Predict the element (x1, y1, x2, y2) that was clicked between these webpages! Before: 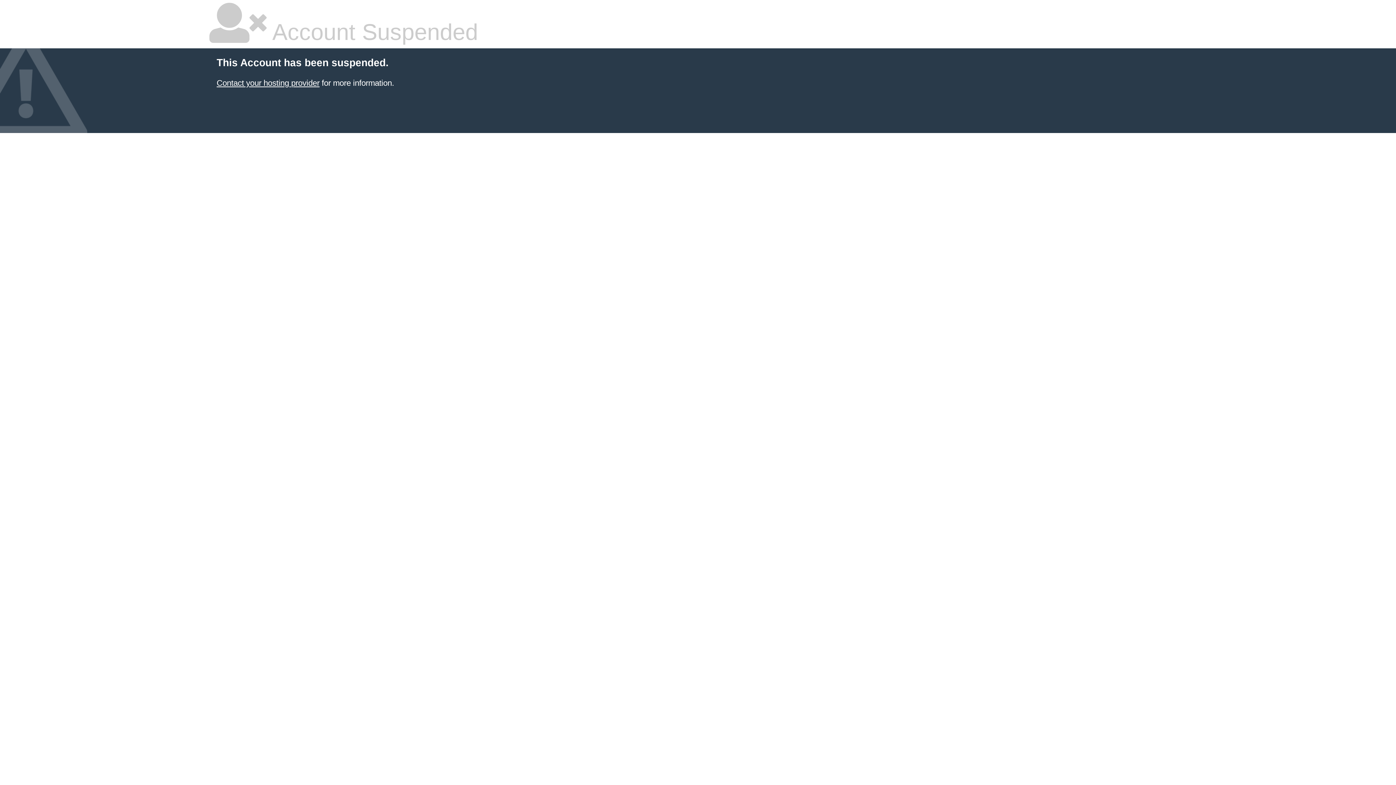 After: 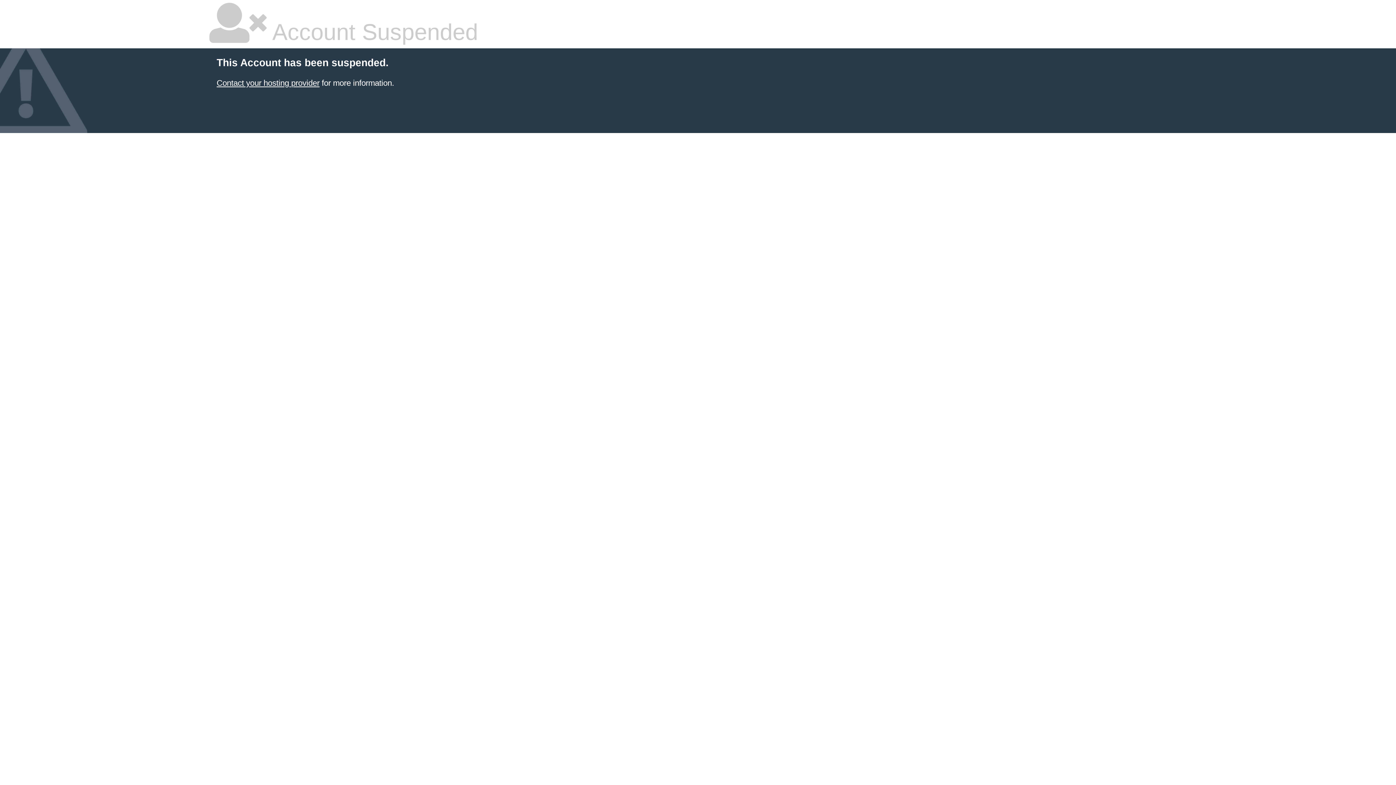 Action: bbox: (216, 78, 319, 87) label: Contact your hosting provider